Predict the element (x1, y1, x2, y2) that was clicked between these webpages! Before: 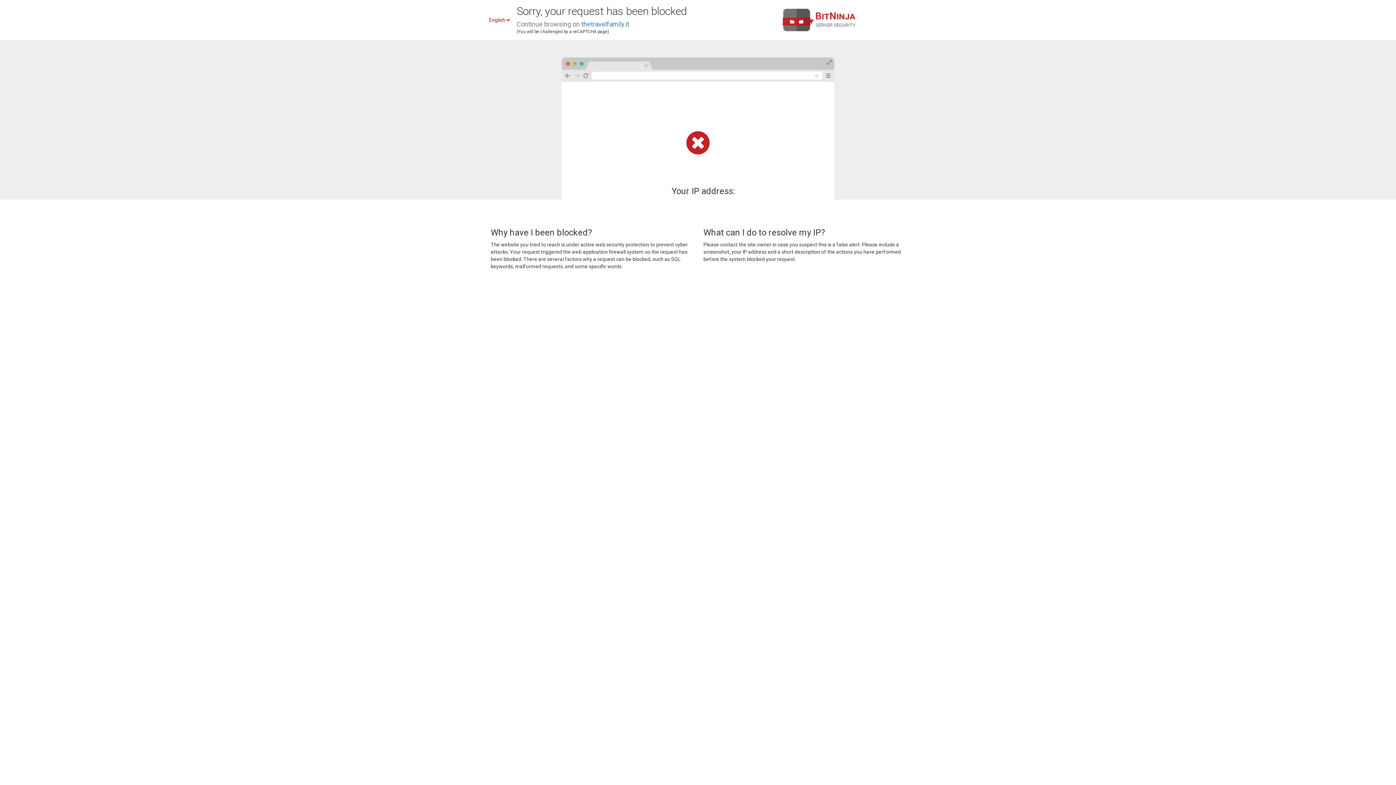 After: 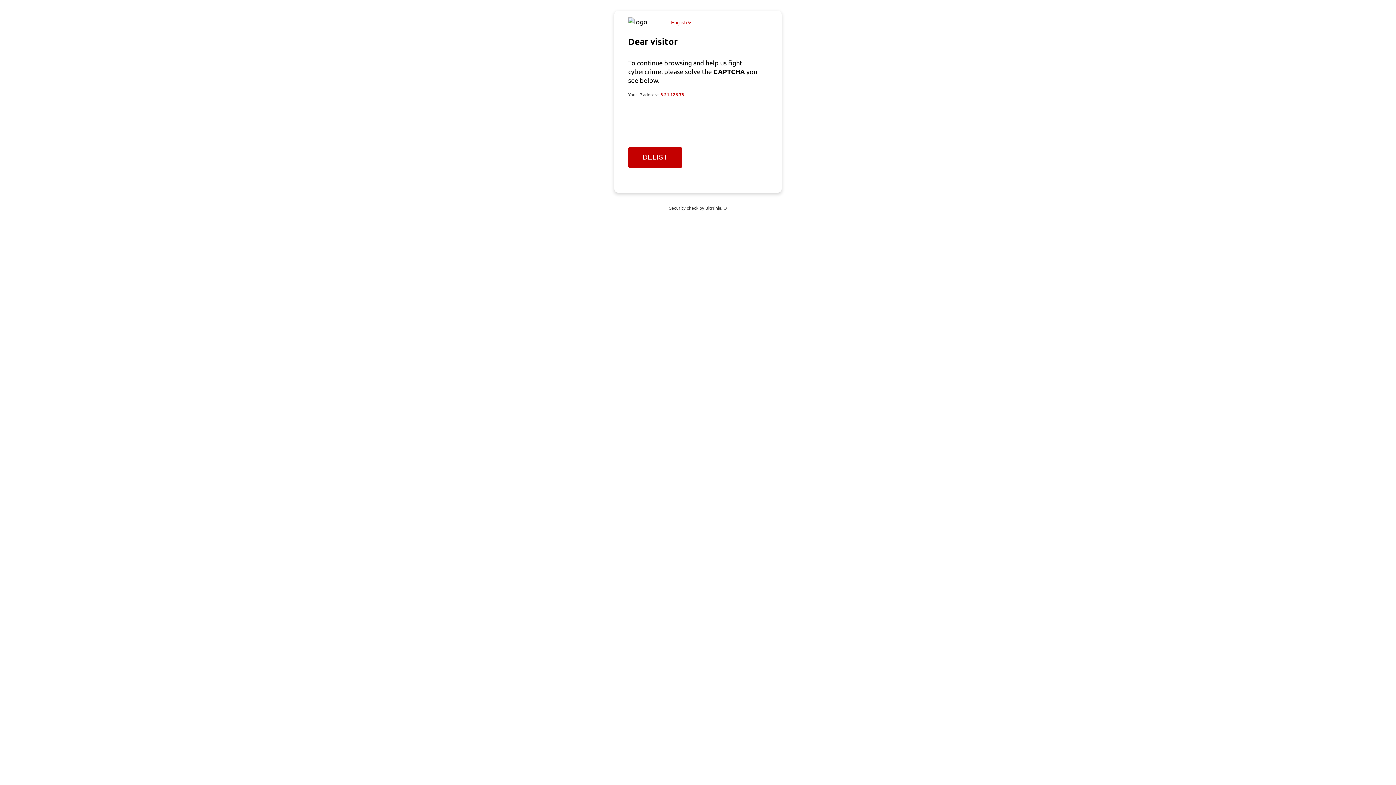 Action: bbox: (581, 20, 629, 28) label: thetravelfamily.it